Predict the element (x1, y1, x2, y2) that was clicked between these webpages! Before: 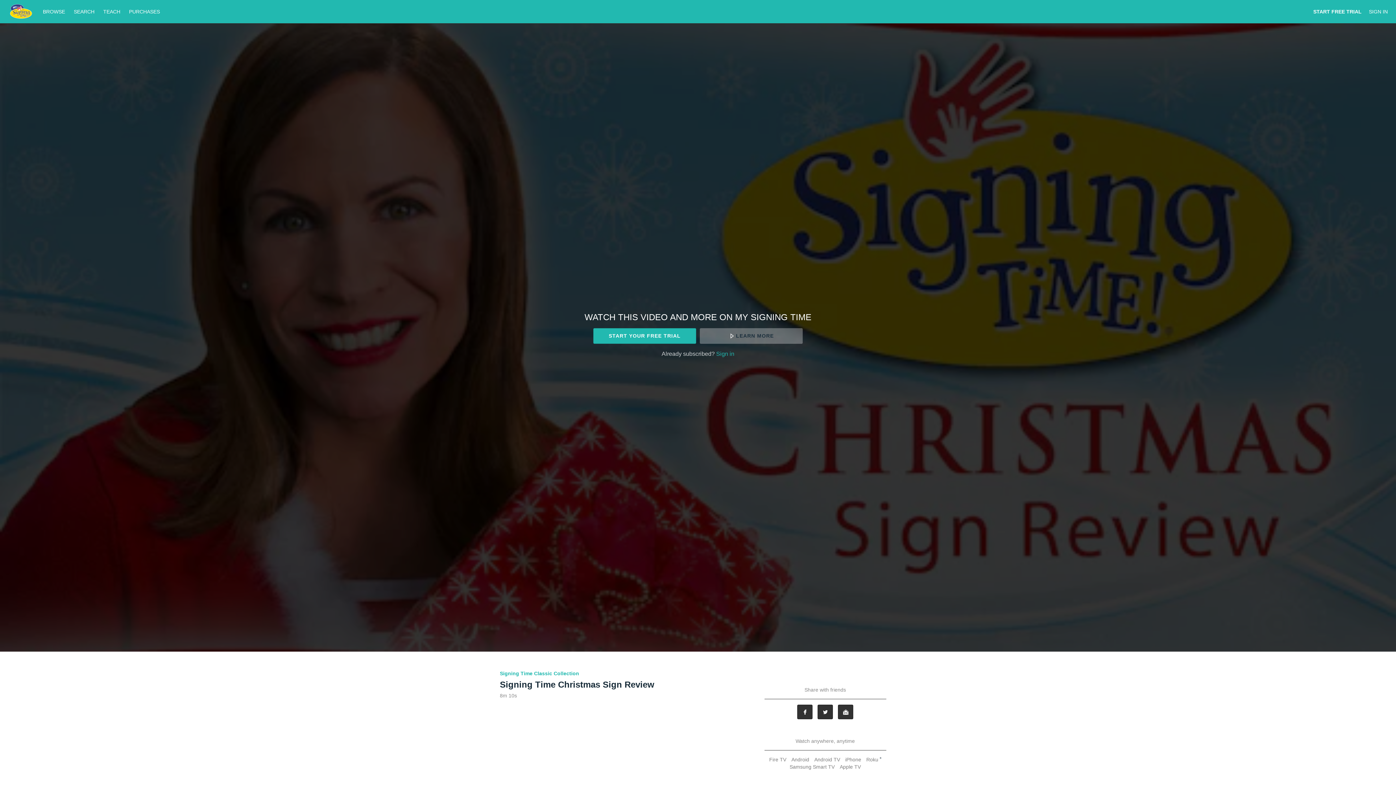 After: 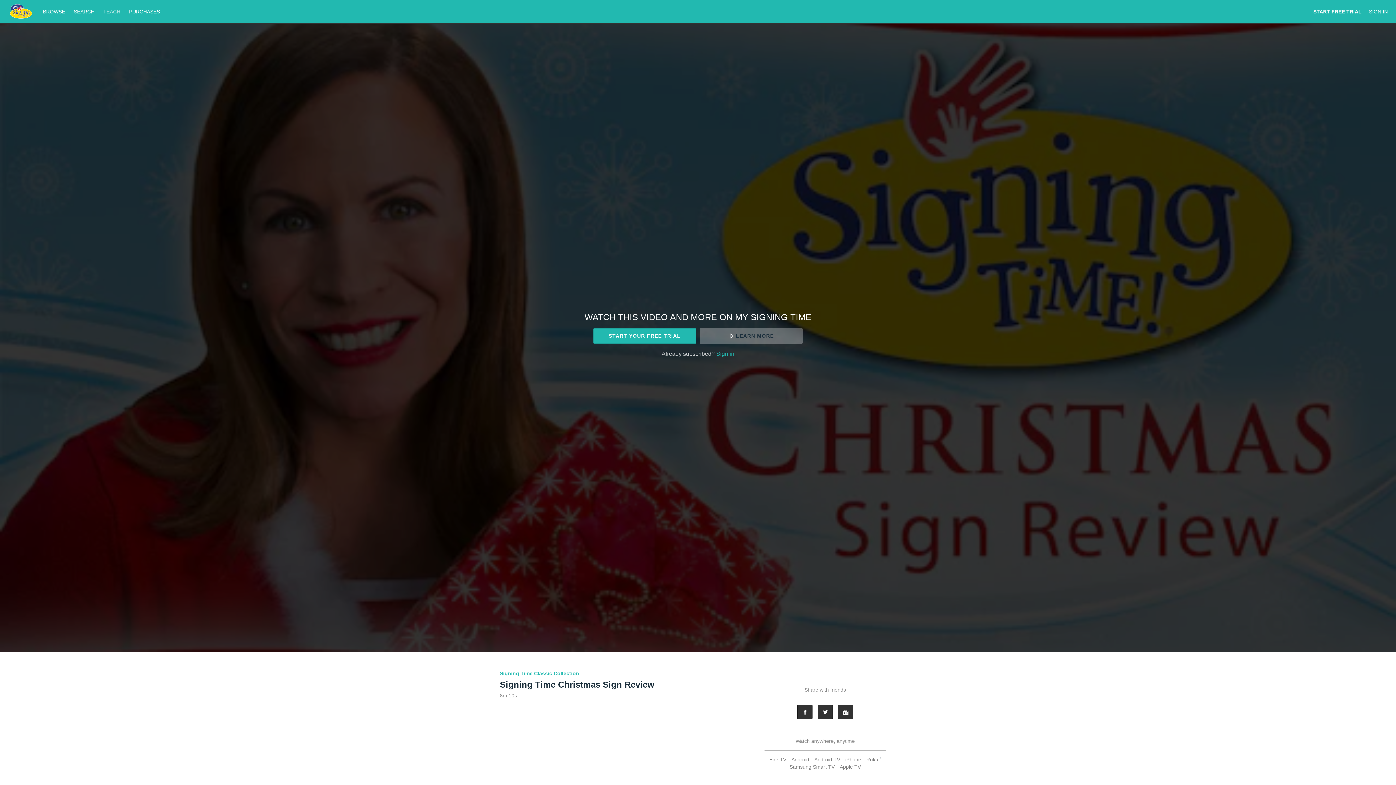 Action: label: TEACH bbox: (99, 8, 124, 14)